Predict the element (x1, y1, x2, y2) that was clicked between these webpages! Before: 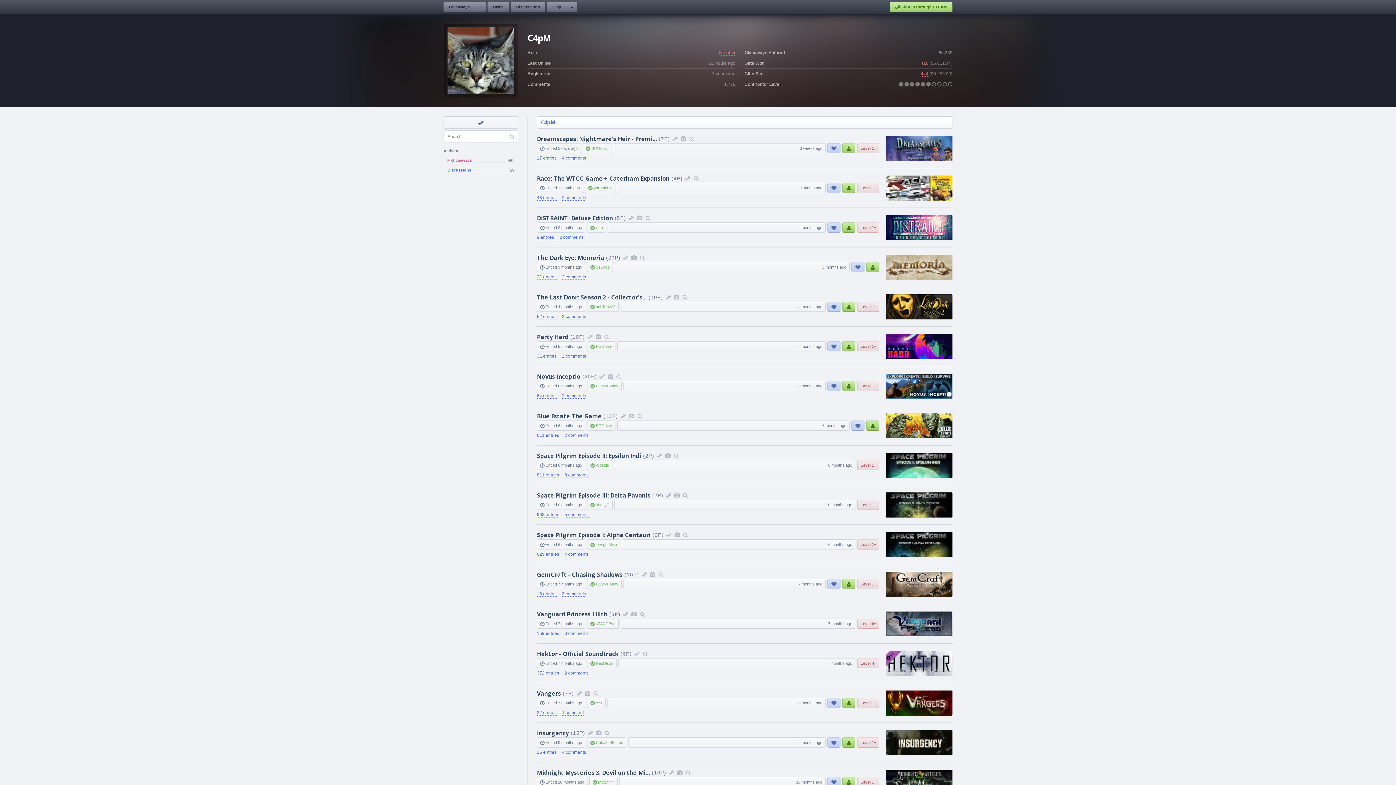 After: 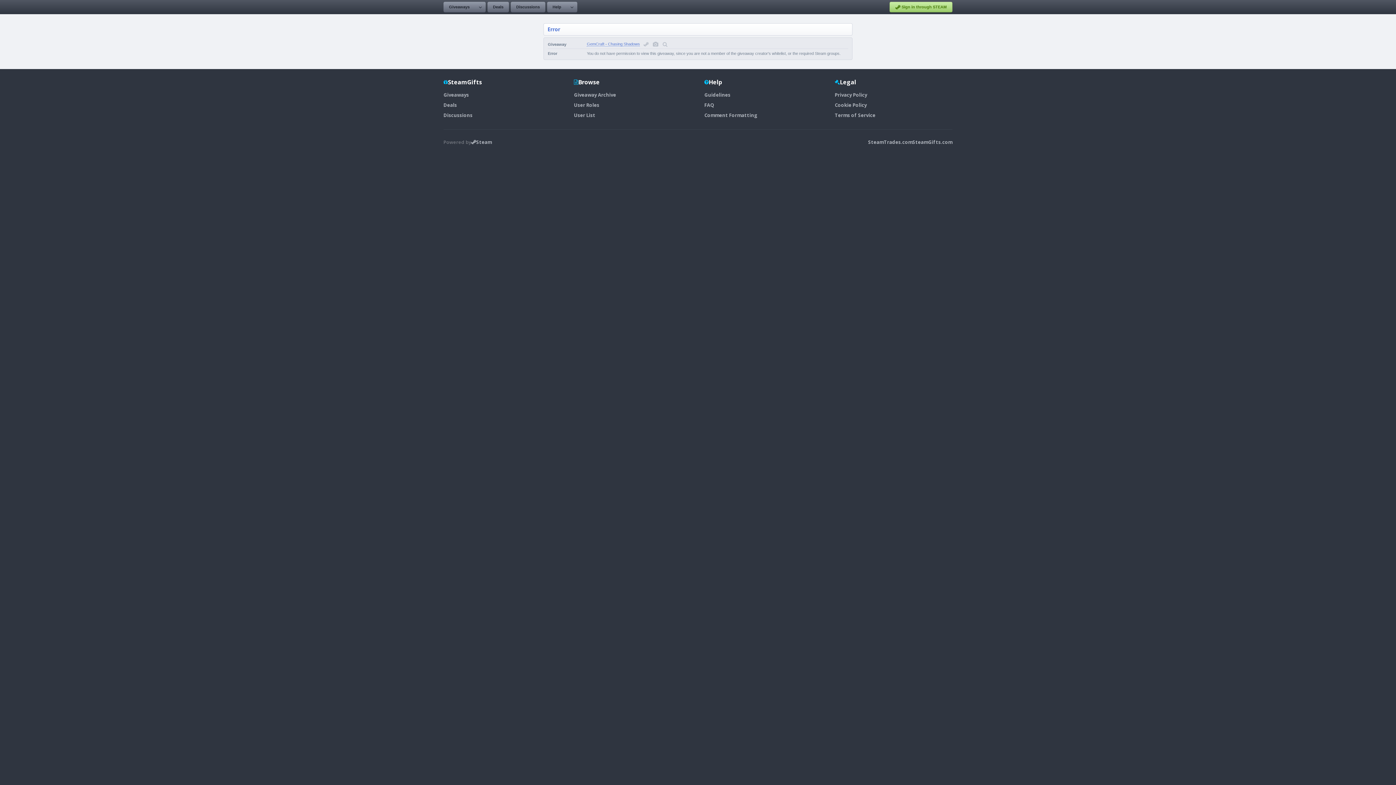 Action: bbox: (537, 570, 622, 578) label: GemCraft - Chasing Shadows